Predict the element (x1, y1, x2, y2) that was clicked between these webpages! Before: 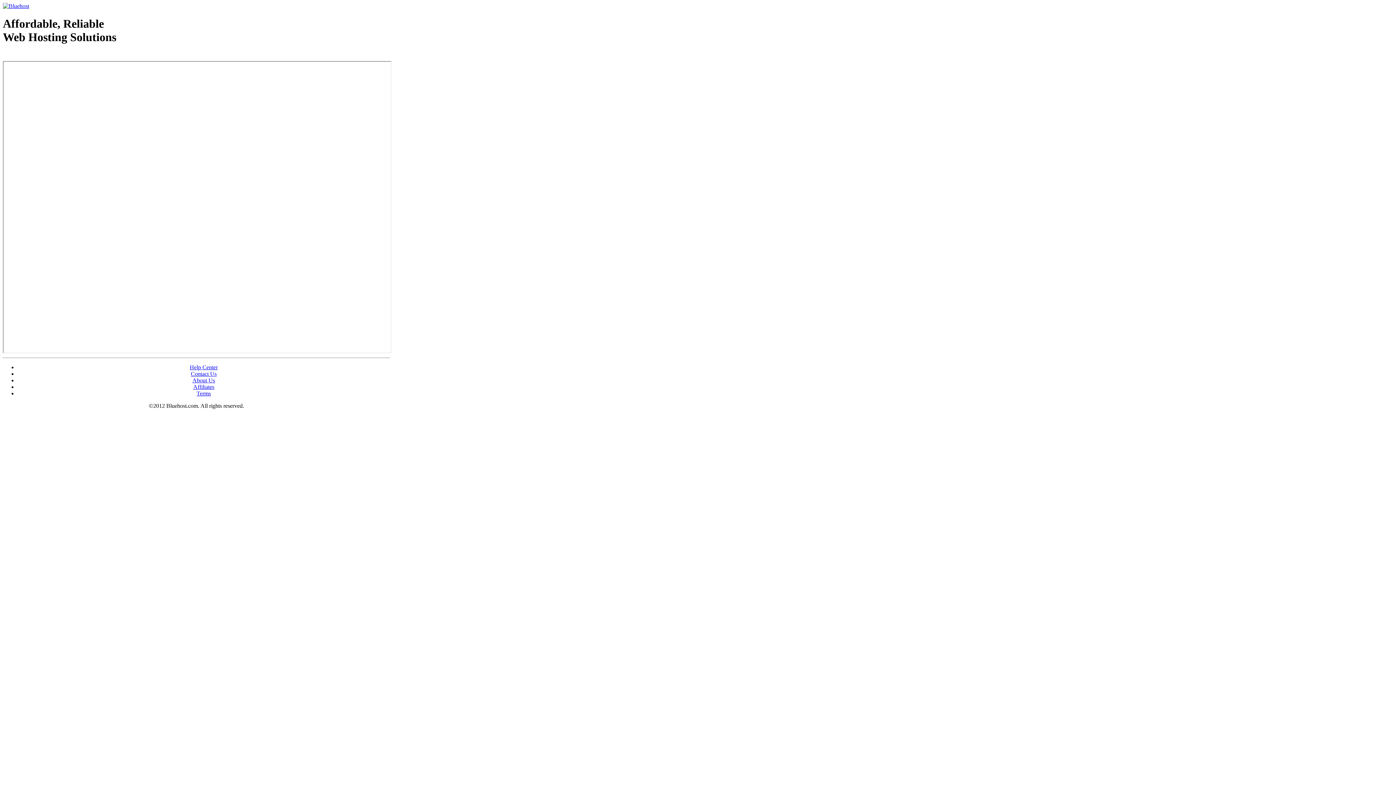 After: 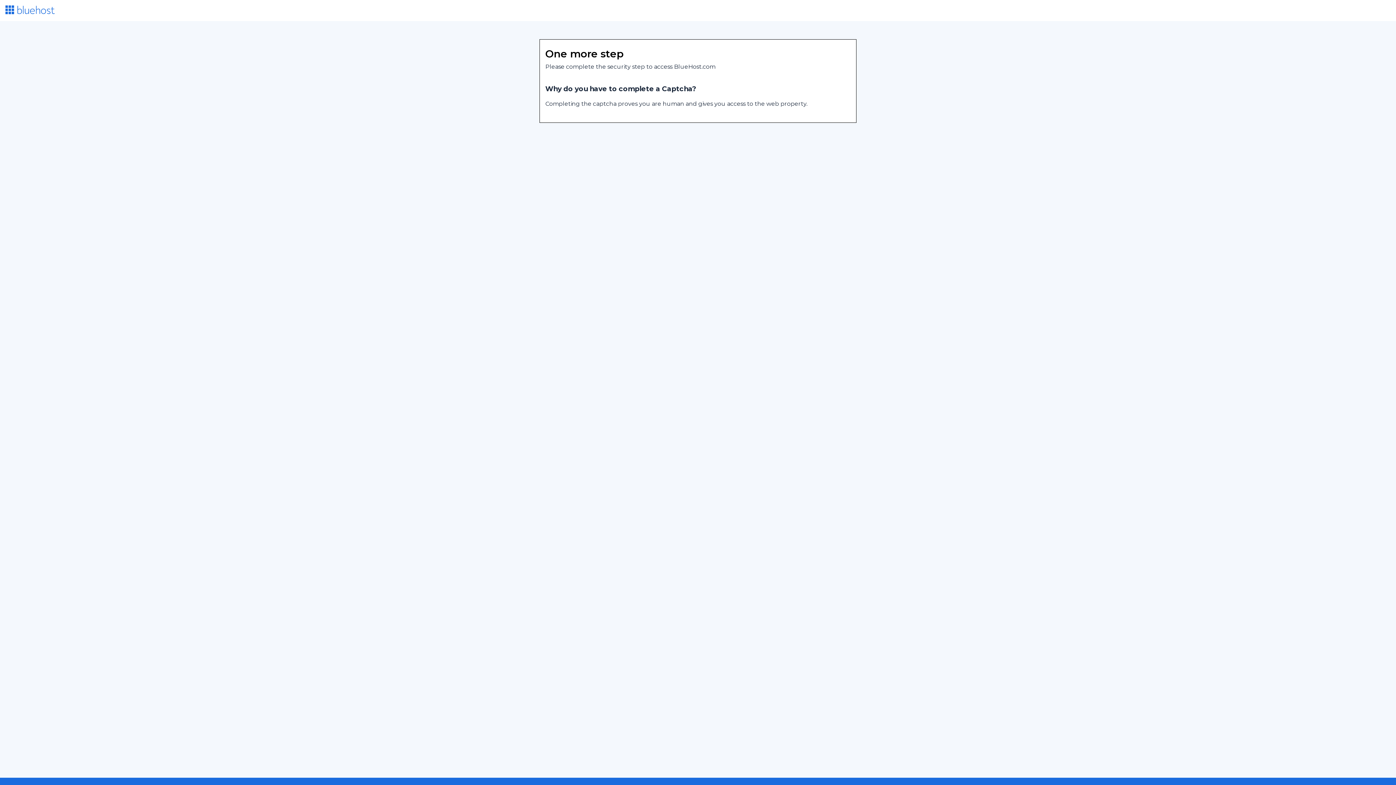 Action: bbox: (190, 370, 216, 377) label: Contact Us